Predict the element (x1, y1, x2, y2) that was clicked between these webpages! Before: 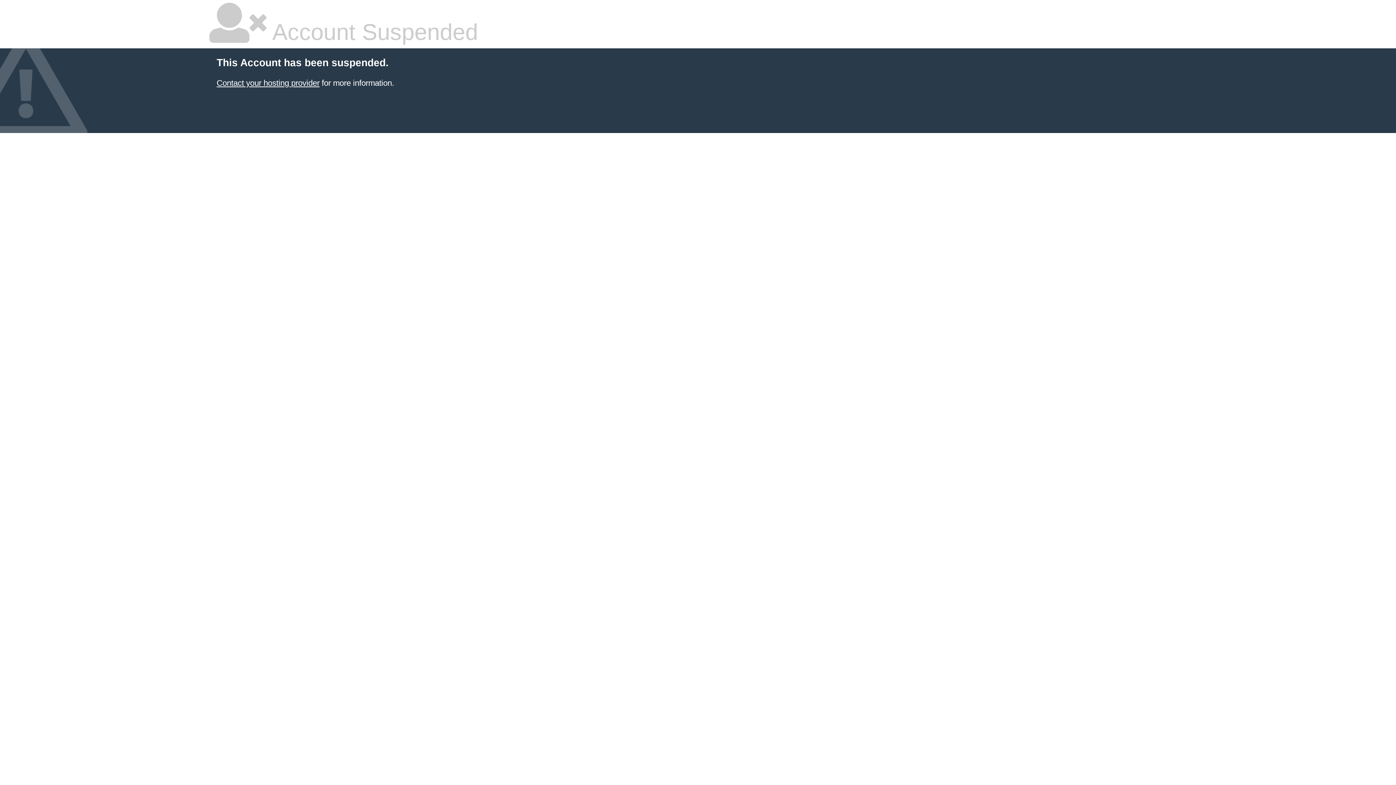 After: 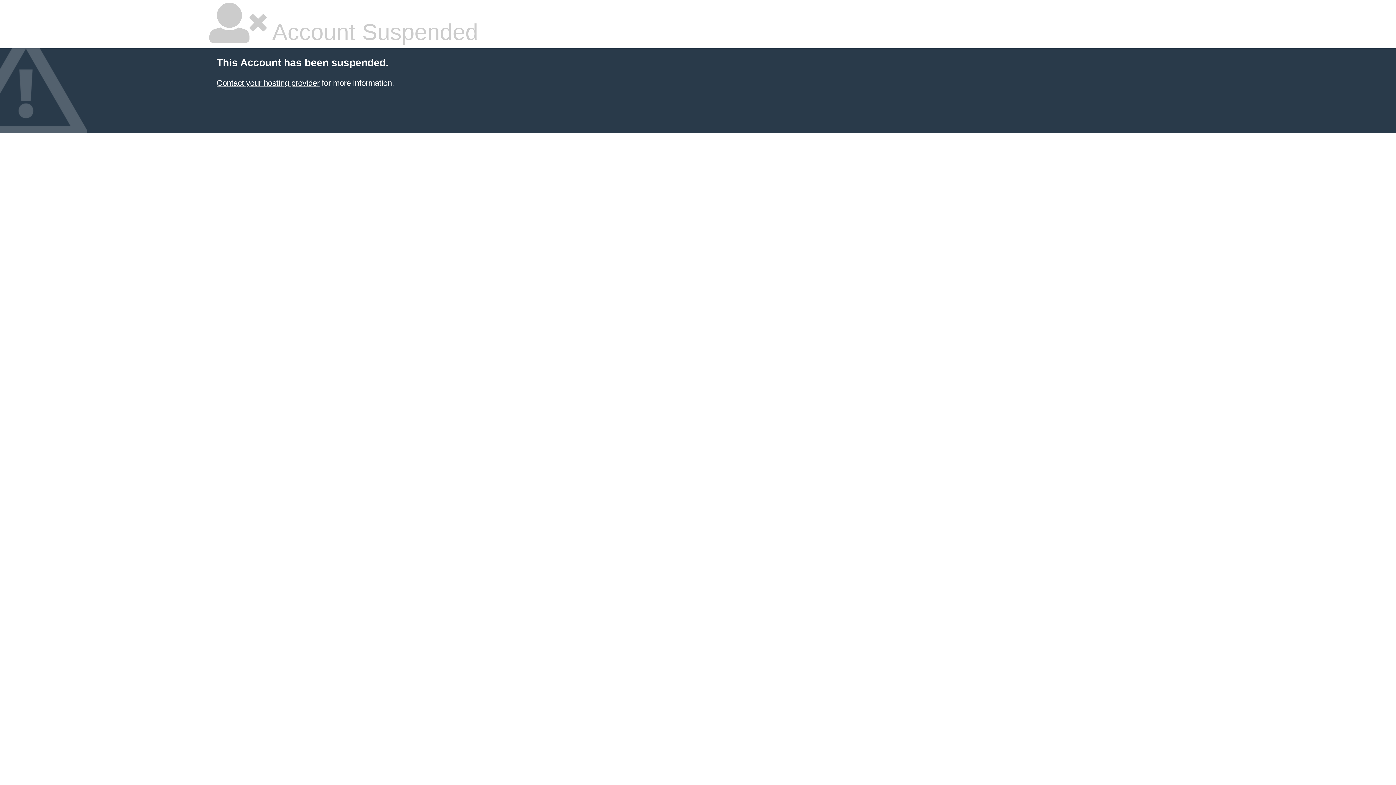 Action: bbox: (216, 78, 319, 87) label: Contact your hosting provider